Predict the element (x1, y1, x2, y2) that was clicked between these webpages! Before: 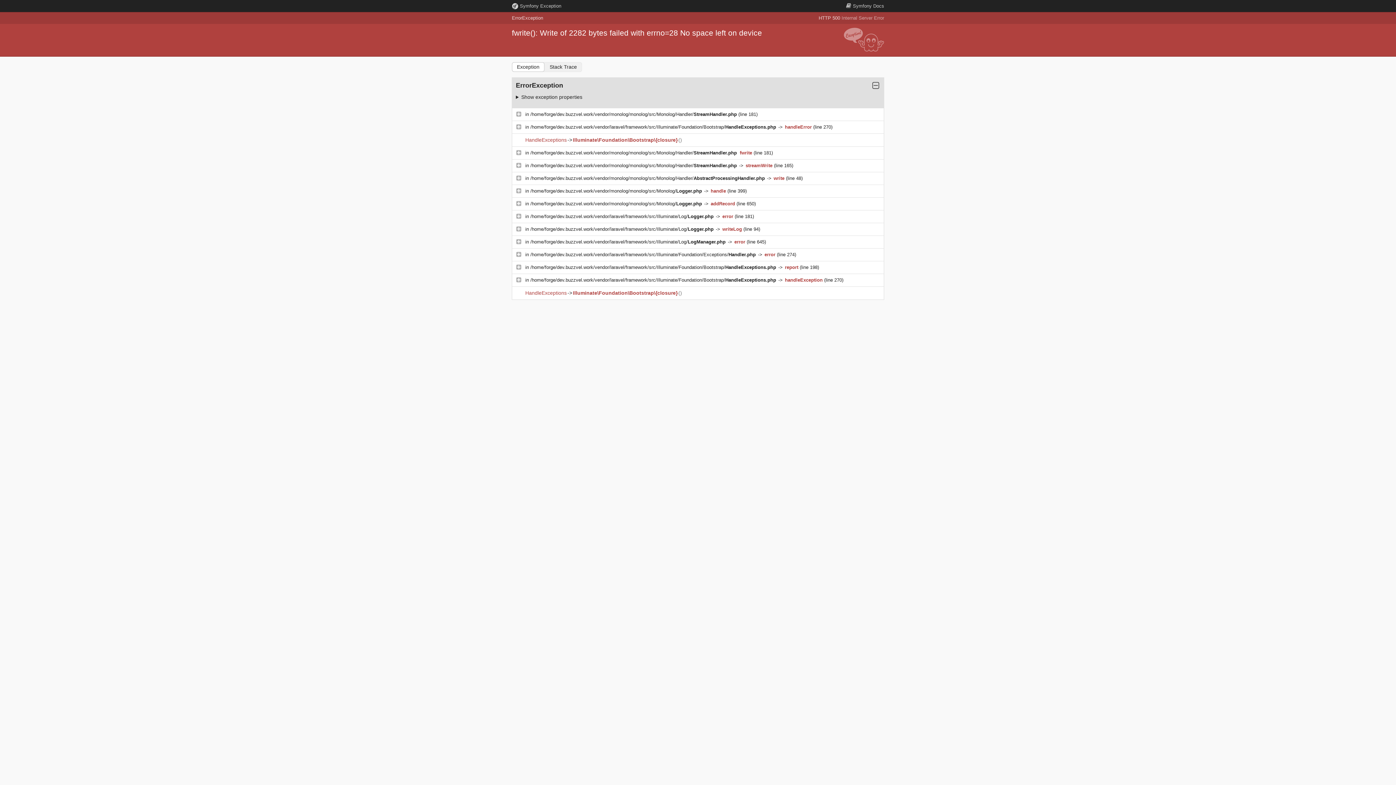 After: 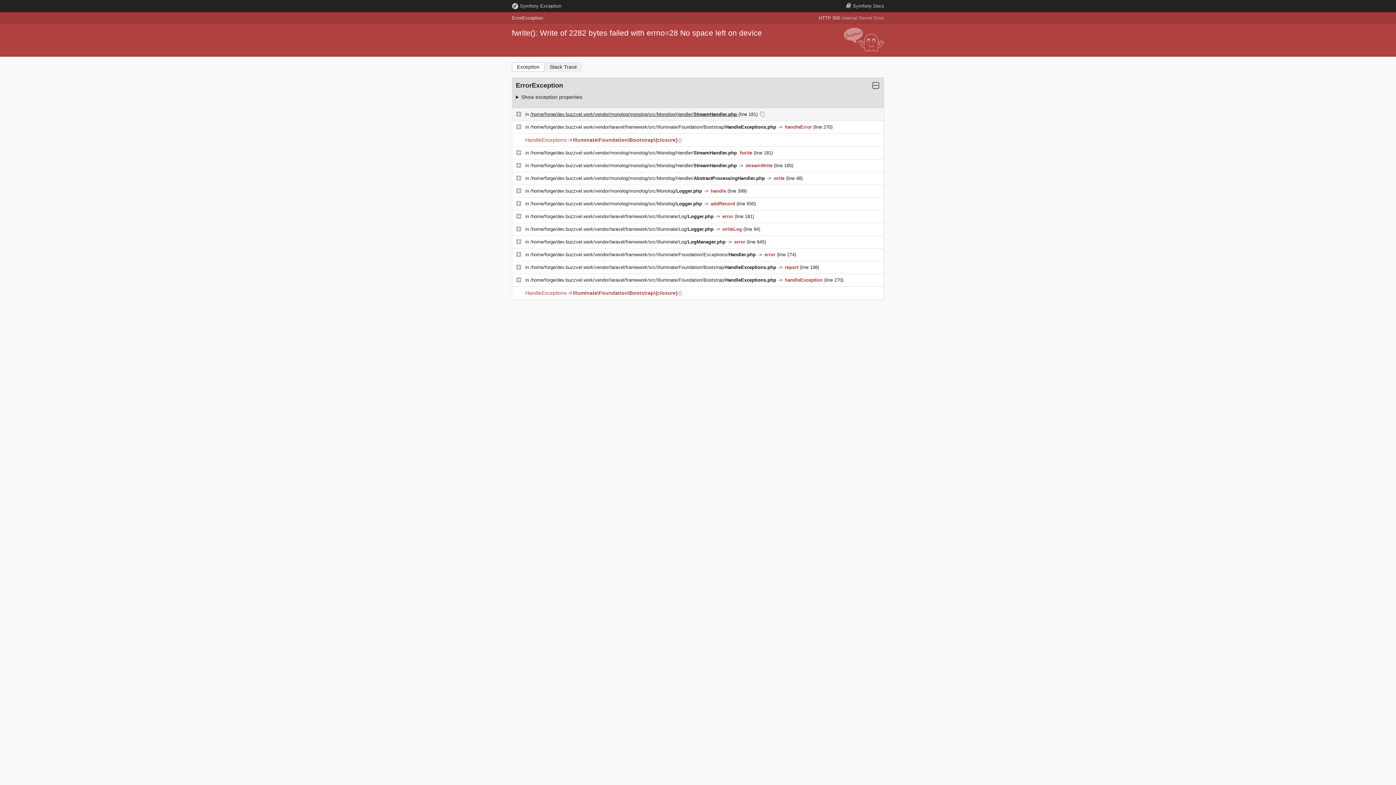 Action: label: /home/forge/dev.buzzvel.work/vendor/monolog/monolog/src/Monolog/Handler/StreamHandler.php  bbox: (530, 111, 738, 117)